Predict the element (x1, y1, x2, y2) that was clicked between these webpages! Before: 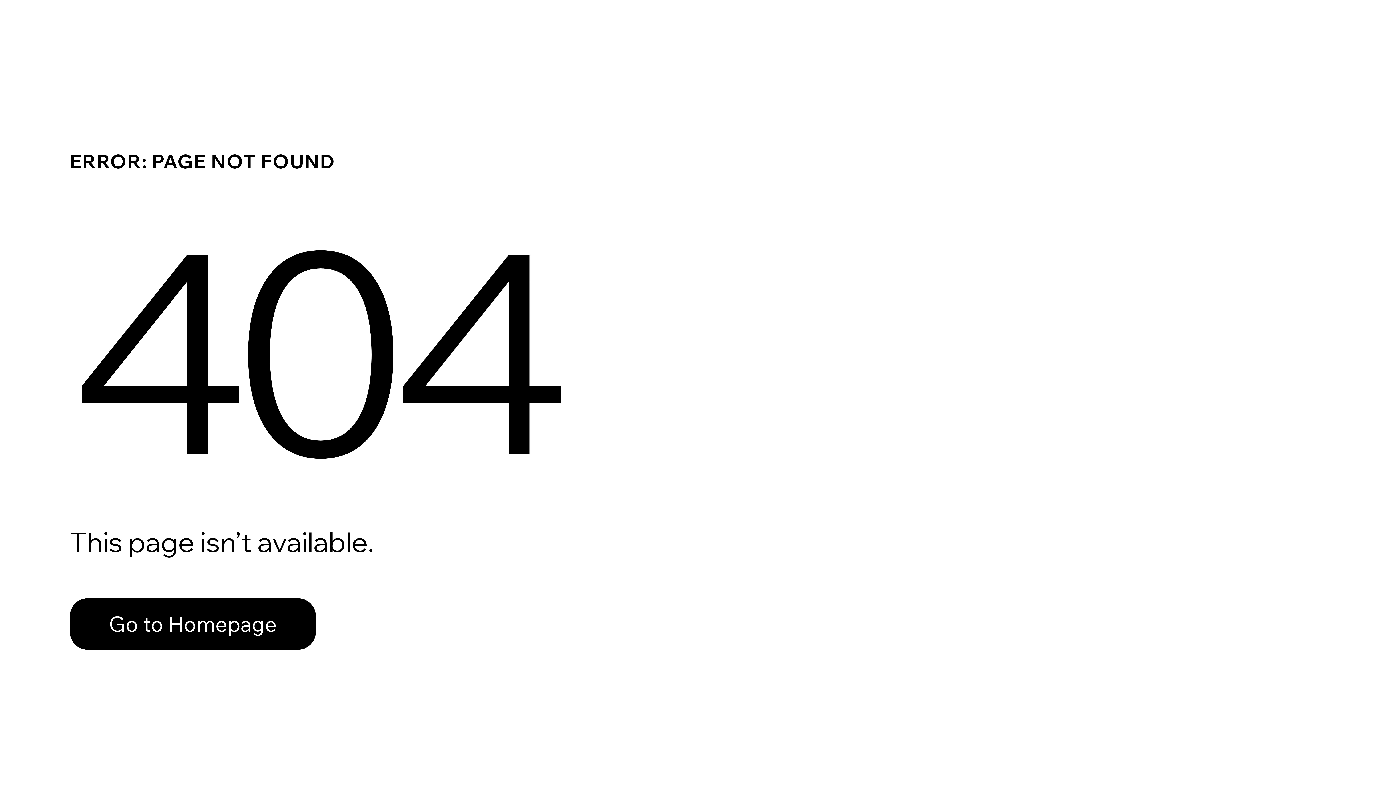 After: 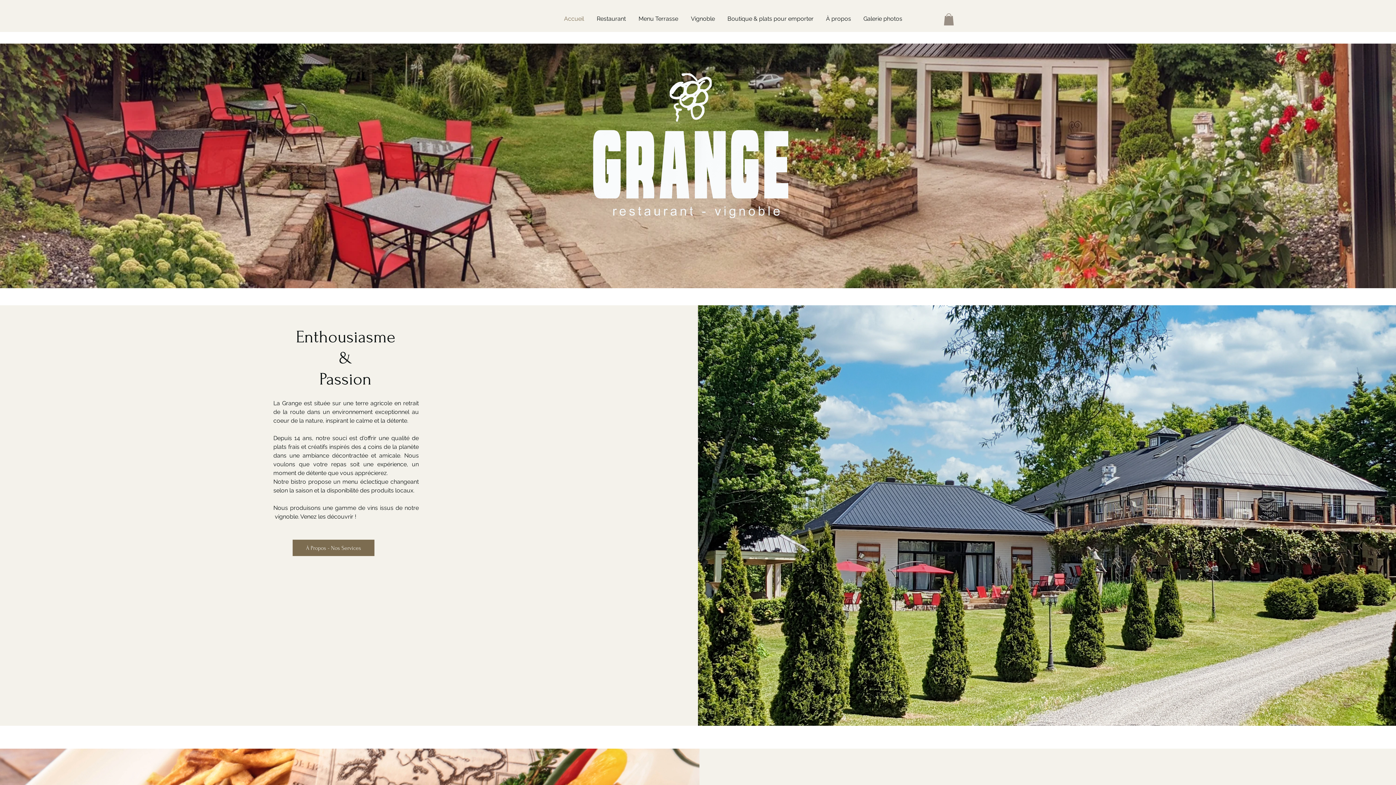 Action: bbox: (69, 582, 768, 659) label: Go to Homepage